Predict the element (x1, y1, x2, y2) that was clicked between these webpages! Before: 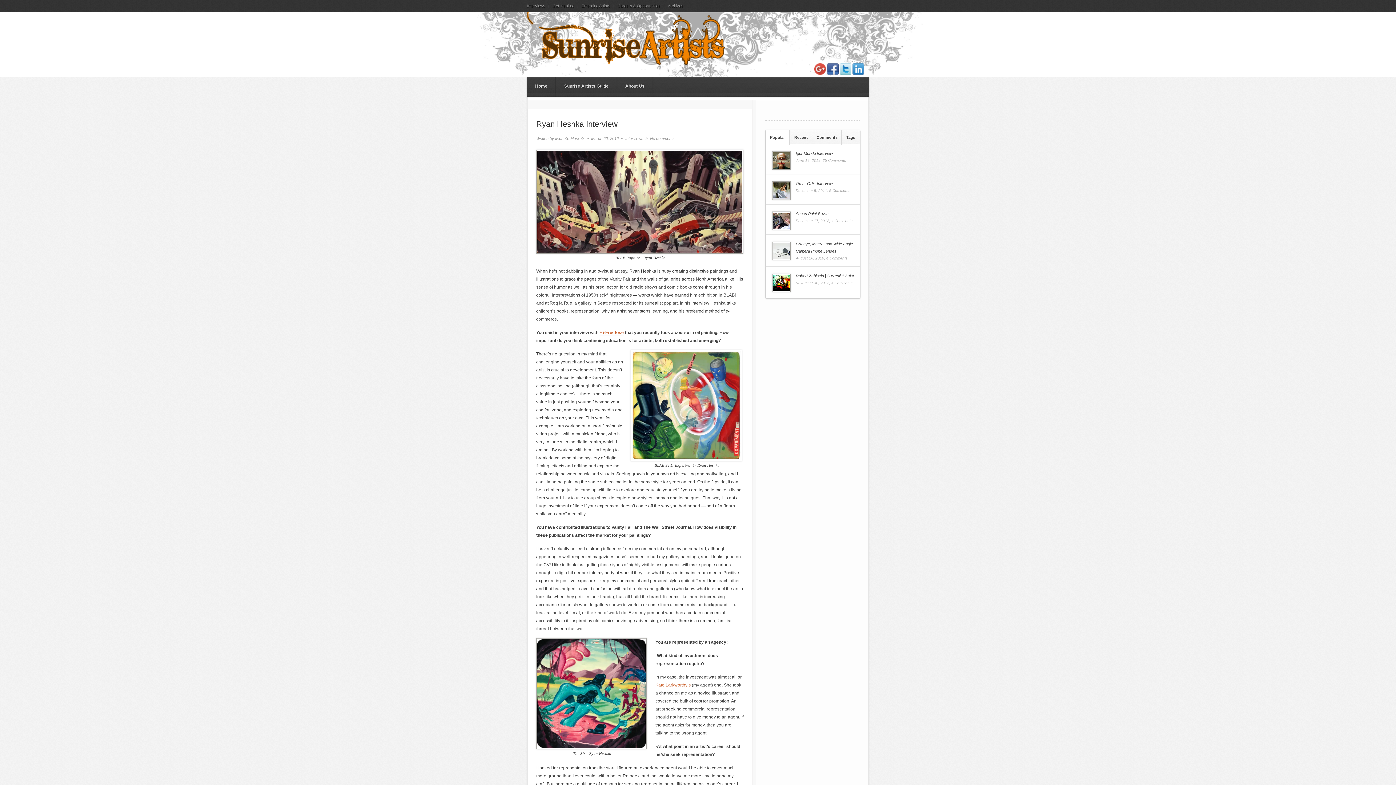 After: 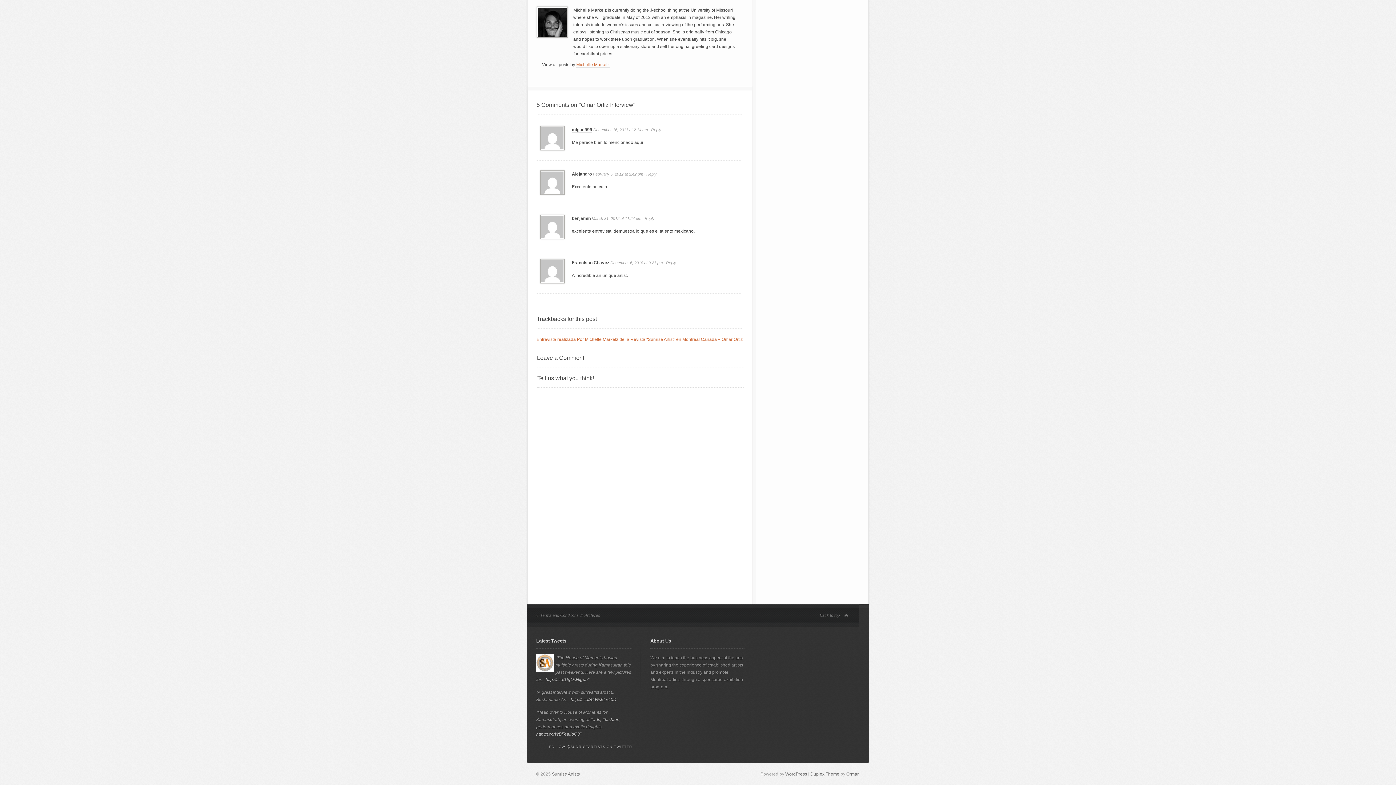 Action: label: 5 Comments bbox: (829, 188, 850, 192)